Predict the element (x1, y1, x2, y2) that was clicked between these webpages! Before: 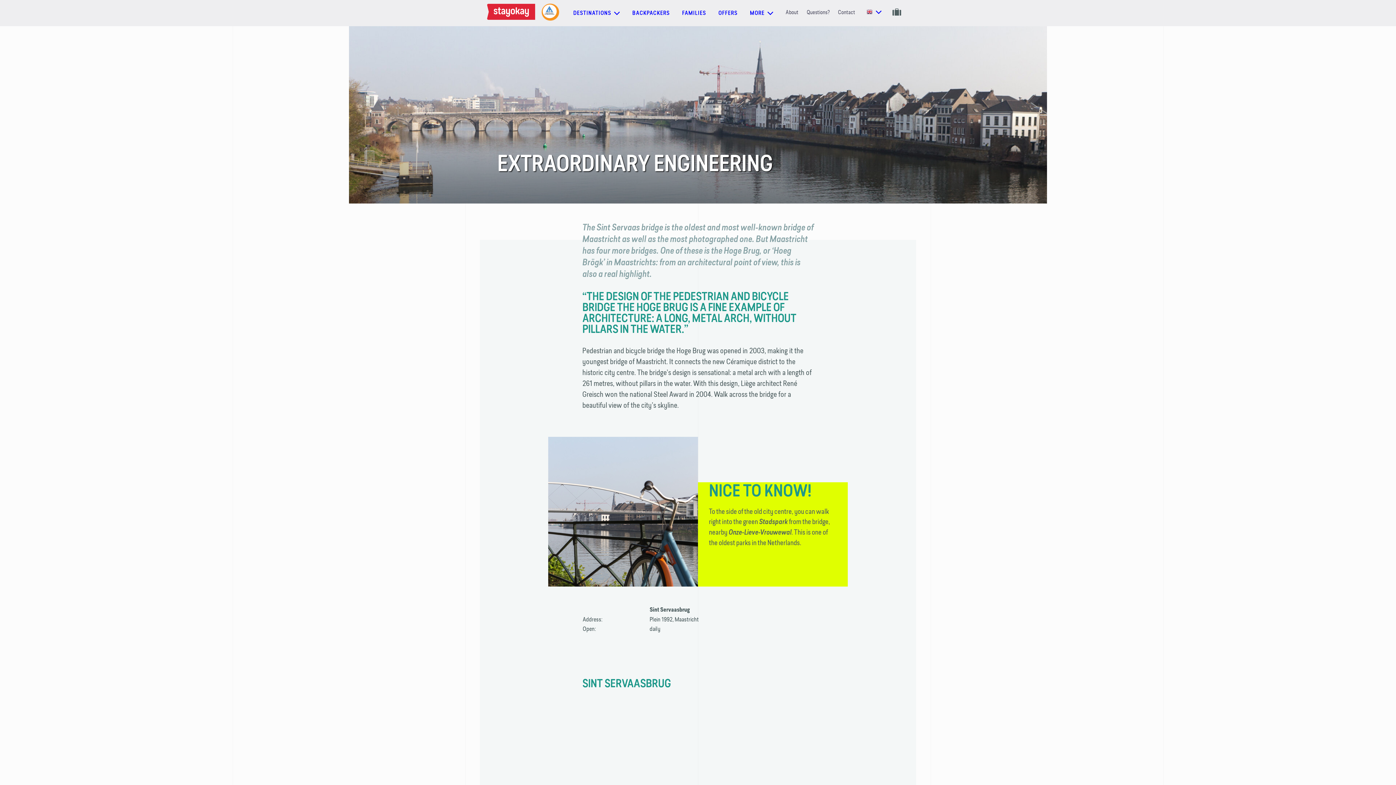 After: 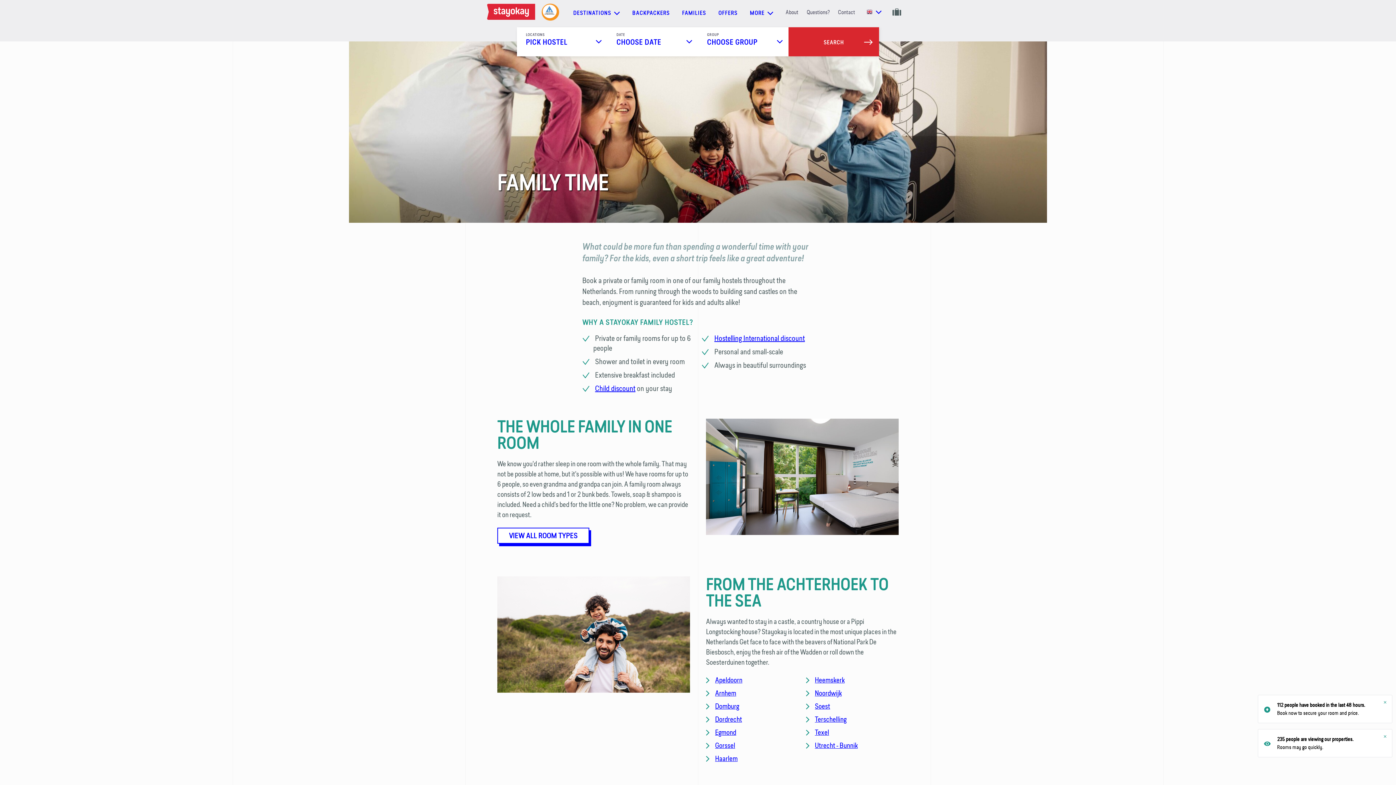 Action: bbox: (676, 4, 712, 22) label: FAMILIES